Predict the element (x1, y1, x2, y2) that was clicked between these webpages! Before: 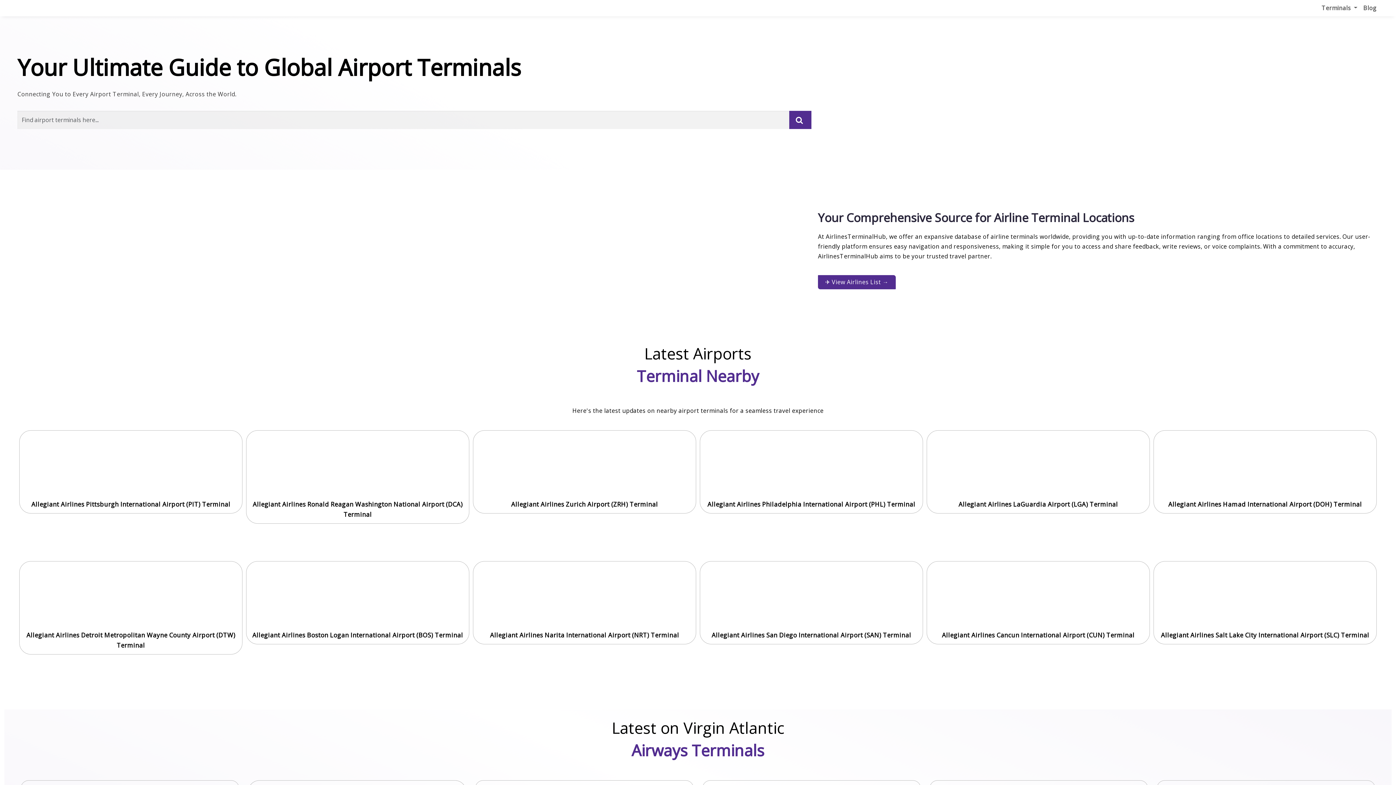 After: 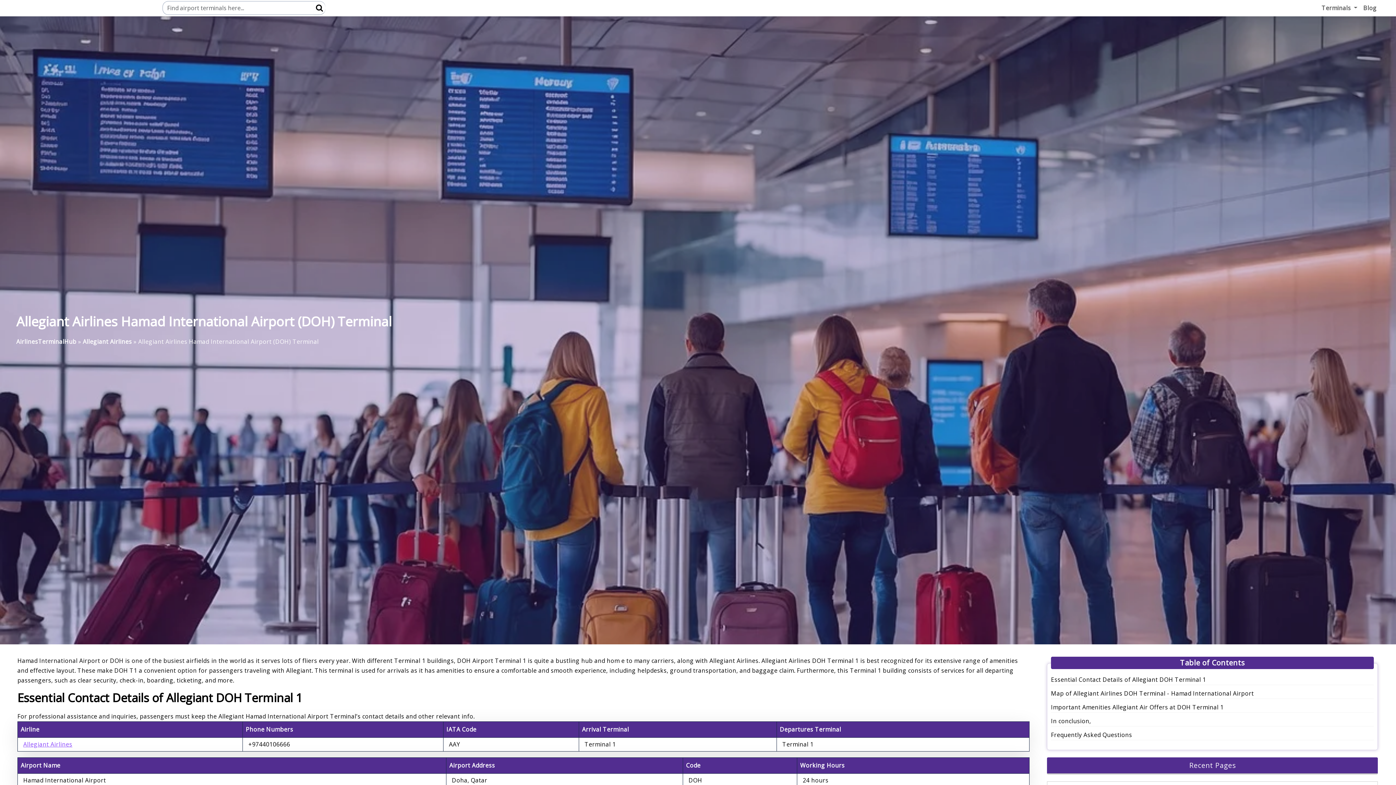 Action: label: Allegiant Airlines Hamad International Airport (DOH) Terminal bbox: (1155, 497, 1374, 511)